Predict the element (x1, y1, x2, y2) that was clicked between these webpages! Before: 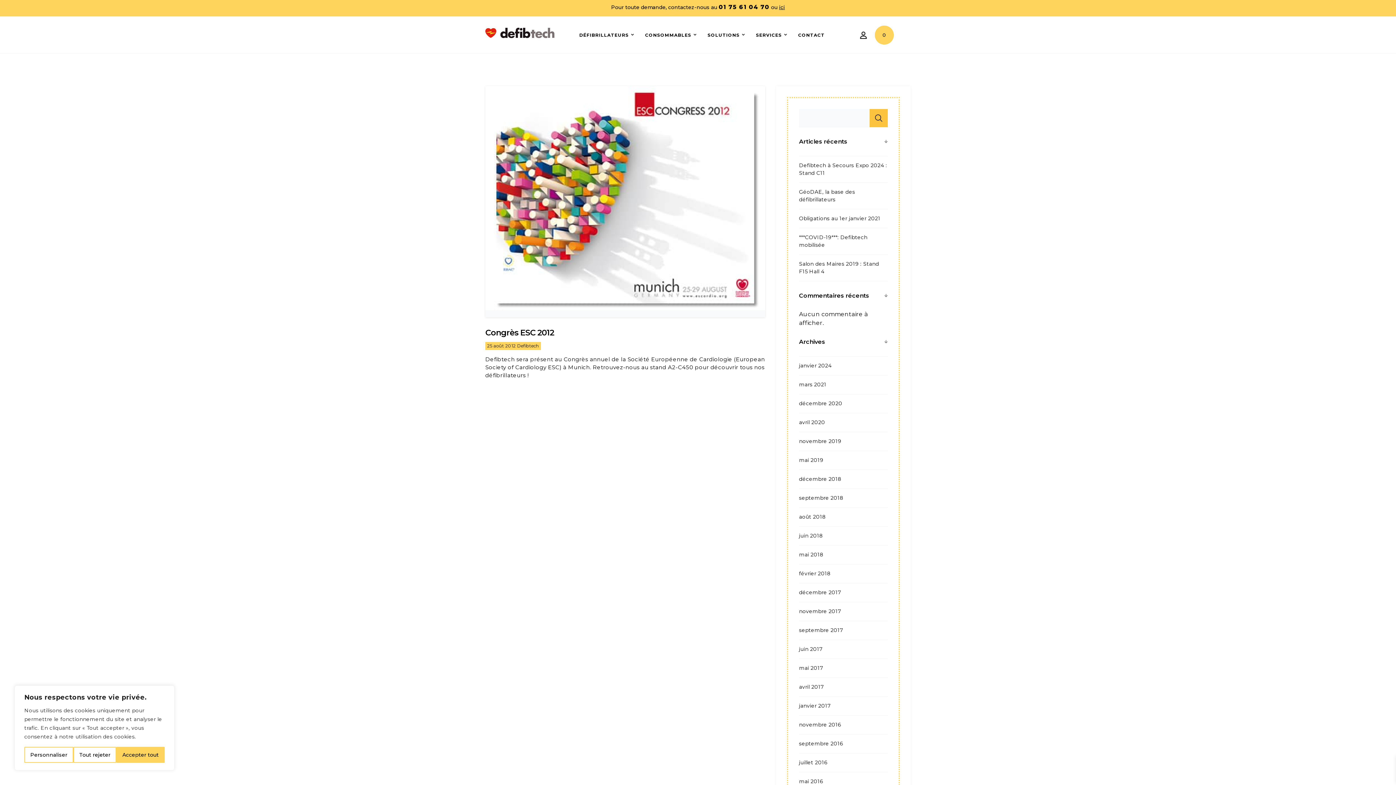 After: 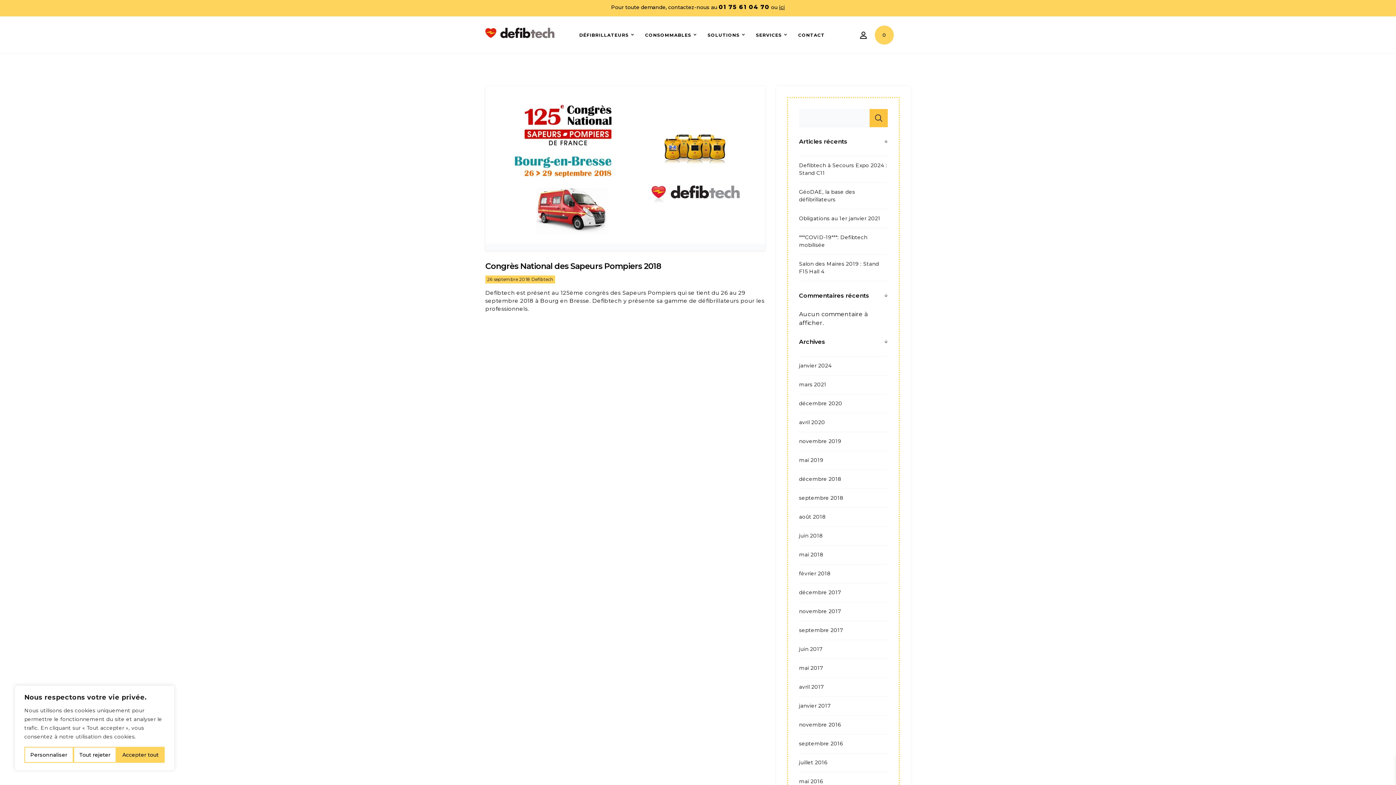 Action: bbox: (799, 494, 843, 502) label: septembre 2018